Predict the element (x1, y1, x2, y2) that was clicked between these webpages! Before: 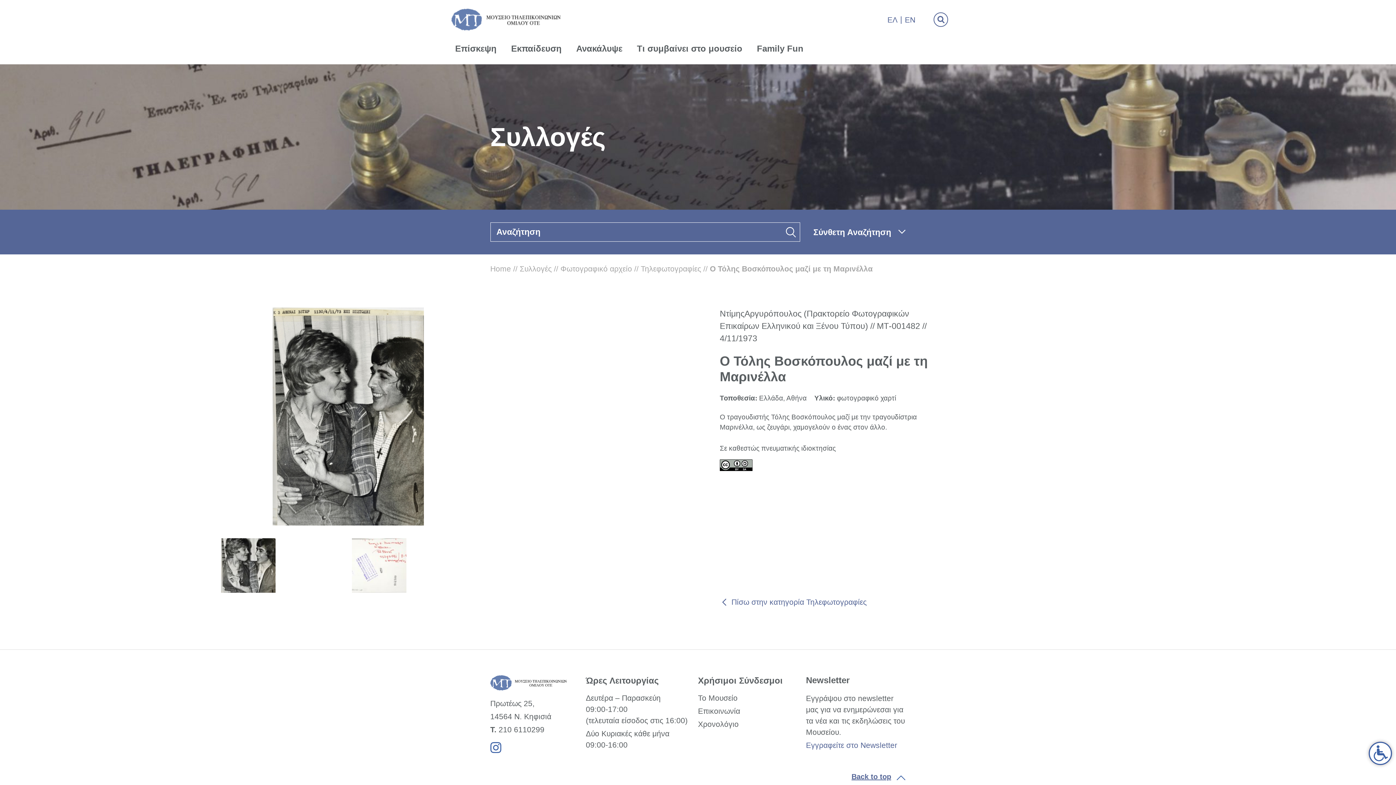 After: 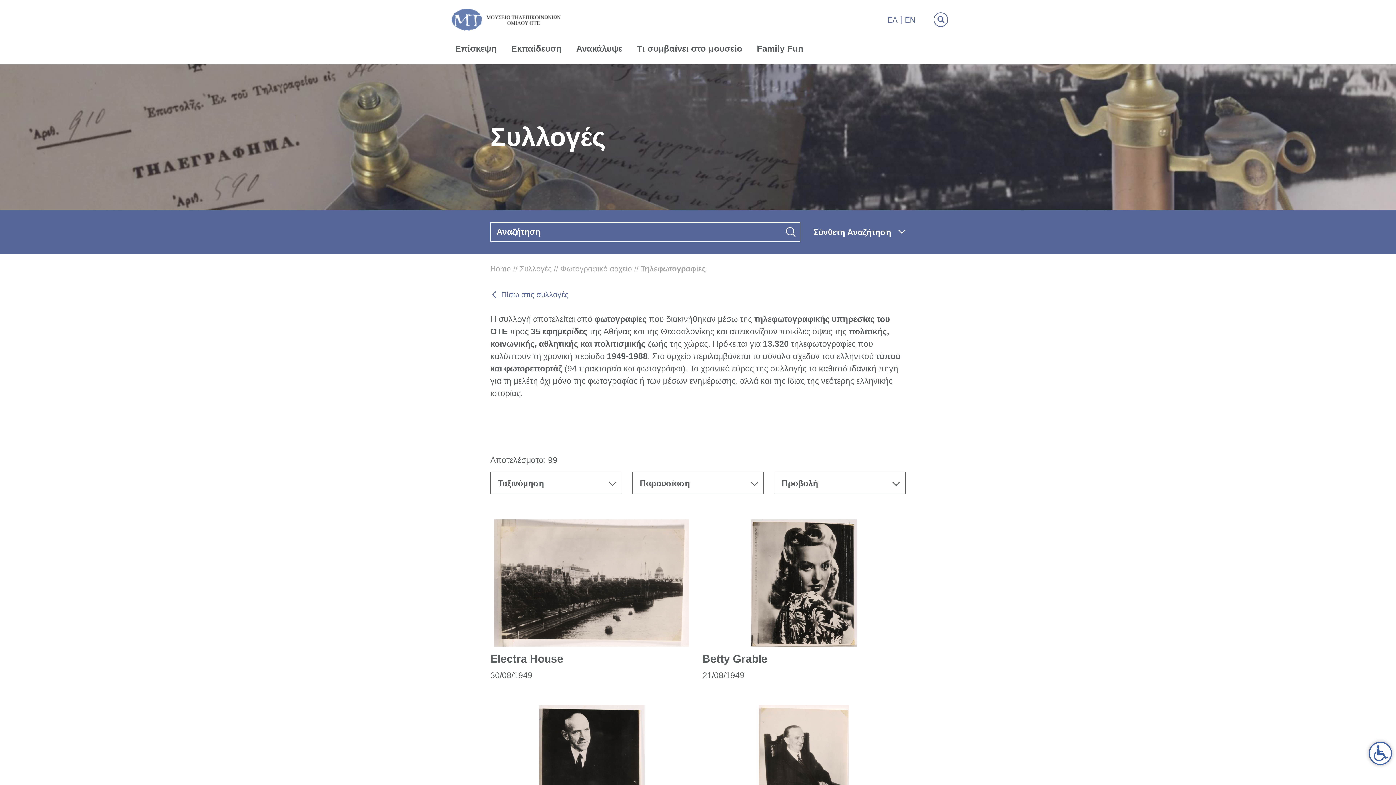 Action: label: Τηλεφωτογραφίες bbox: (640, 264, 701, 273)